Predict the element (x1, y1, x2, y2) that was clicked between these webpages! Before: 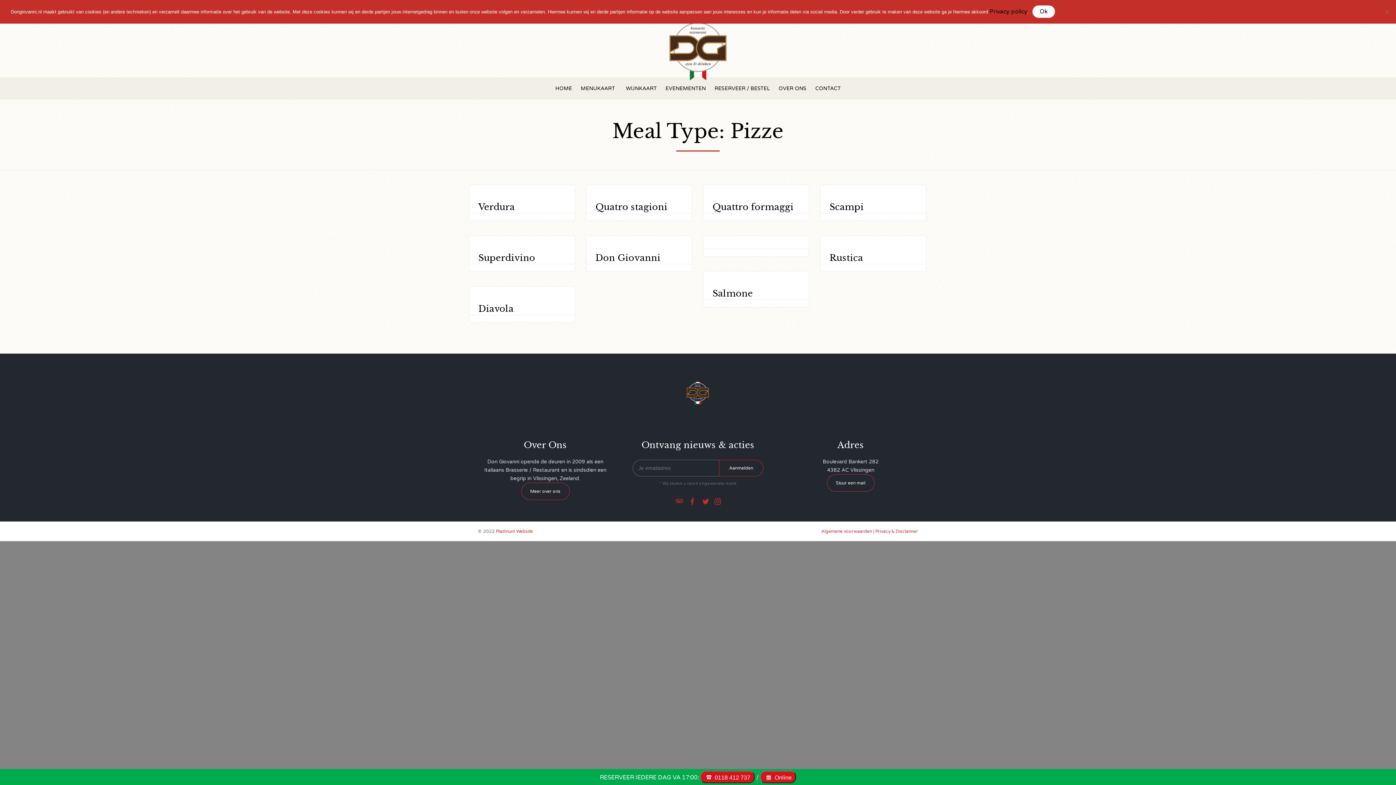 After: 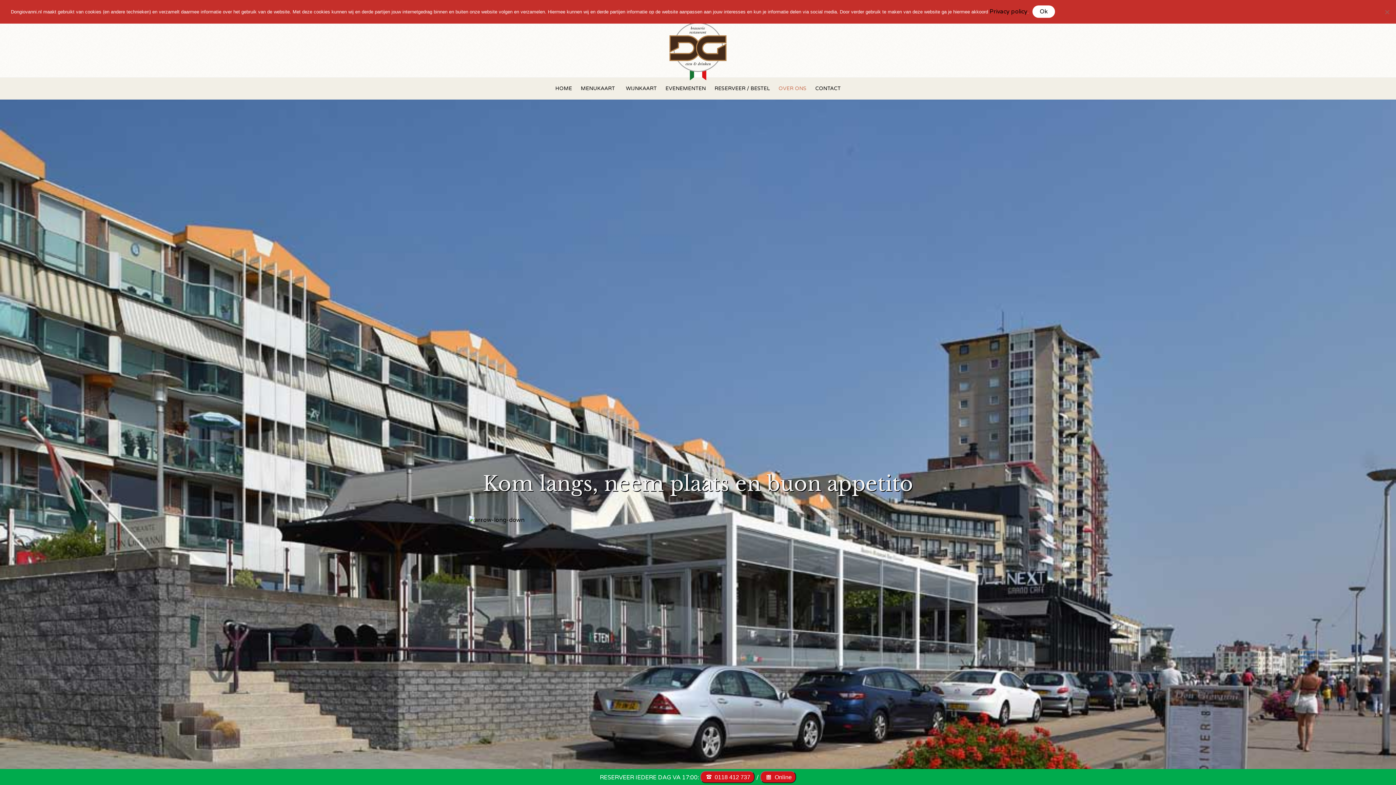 Action: label: Meer over ons bbox: (521, 482, 569, 500)